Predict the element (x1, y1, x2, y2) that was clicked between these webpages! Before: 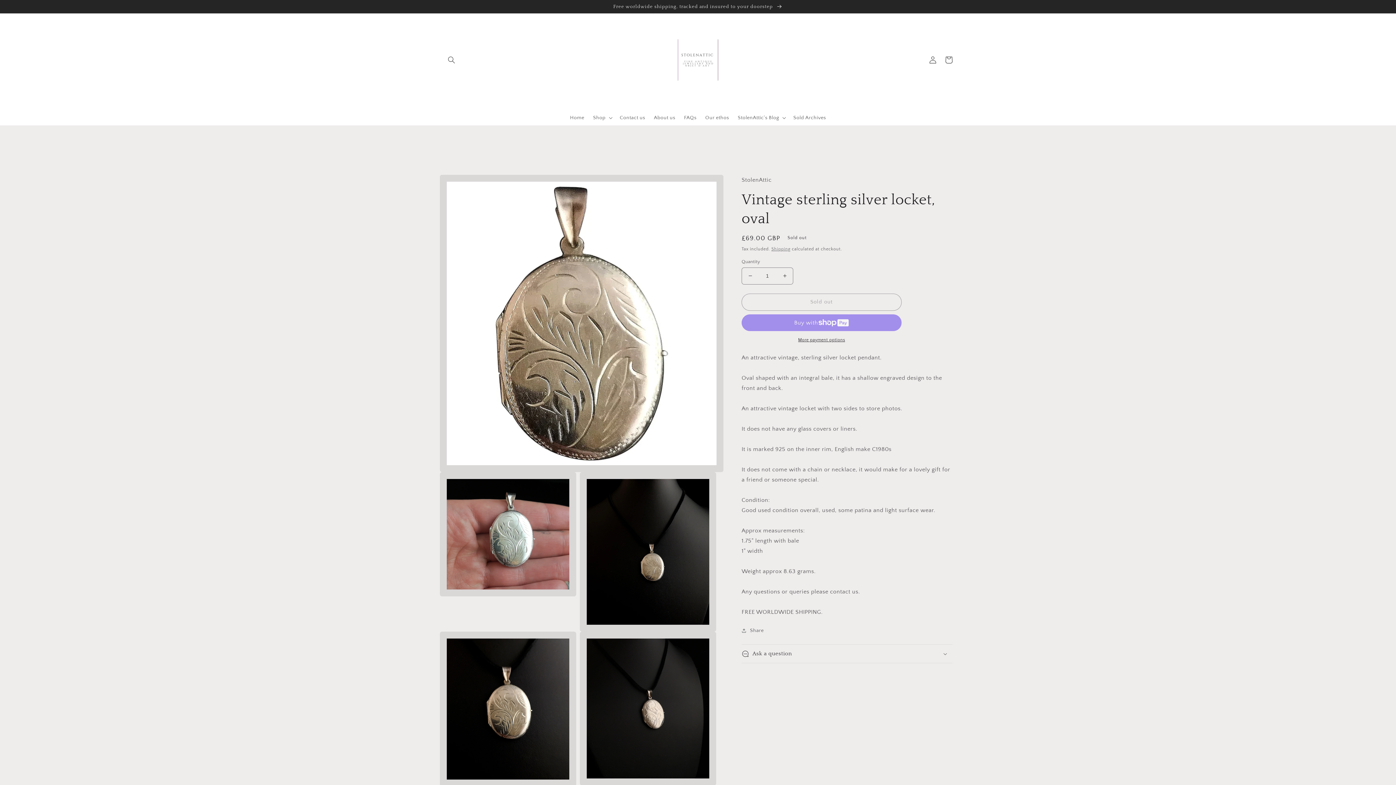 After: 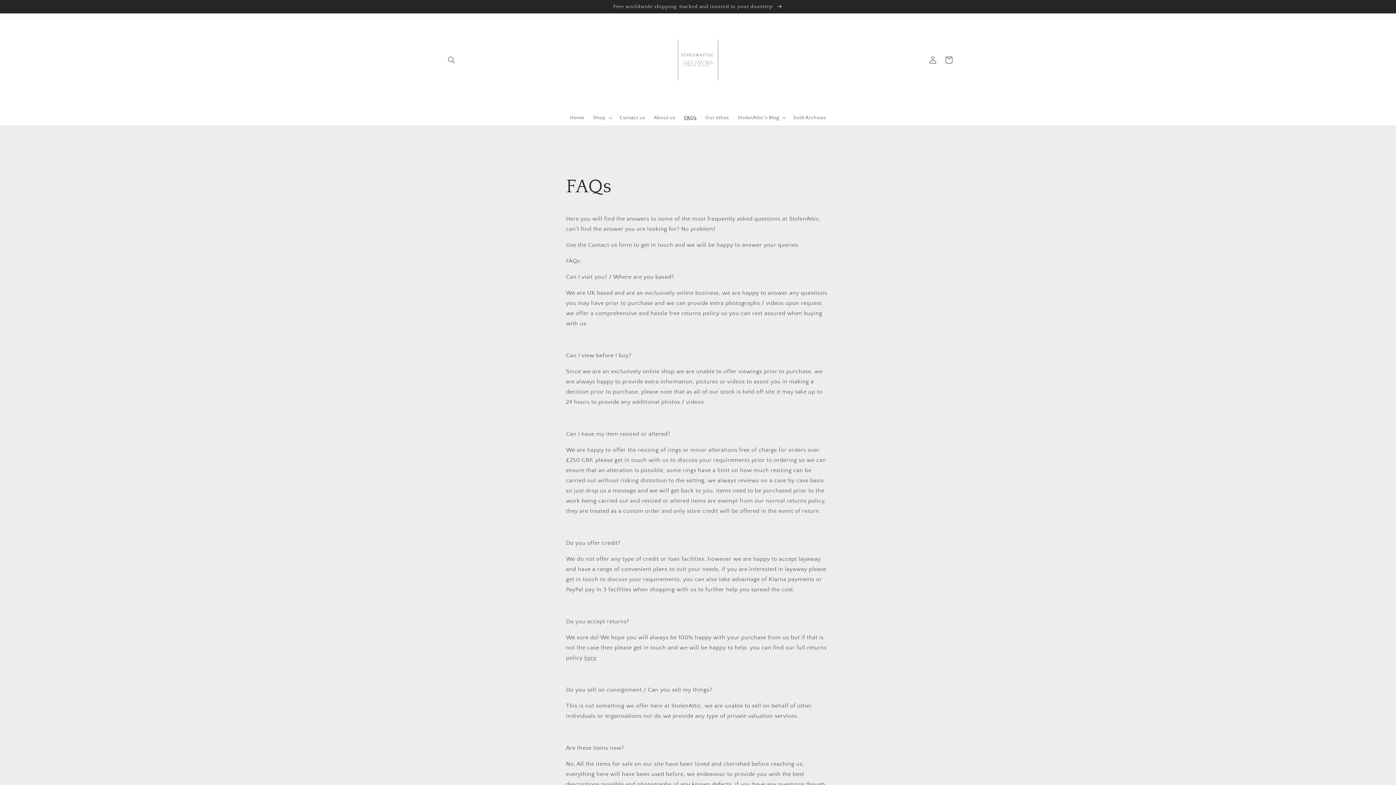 Action: label: FAQs bbox: (679, 110, 701, 125)